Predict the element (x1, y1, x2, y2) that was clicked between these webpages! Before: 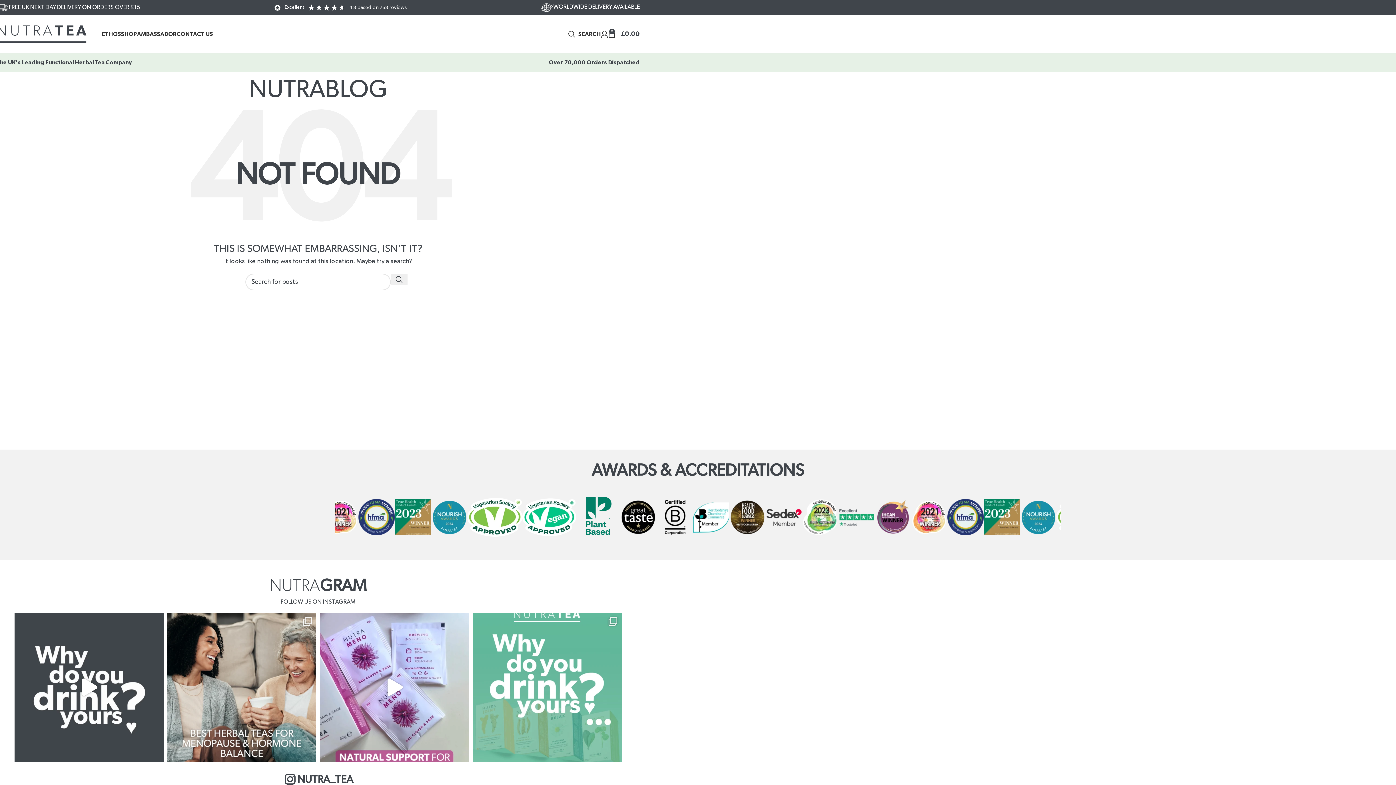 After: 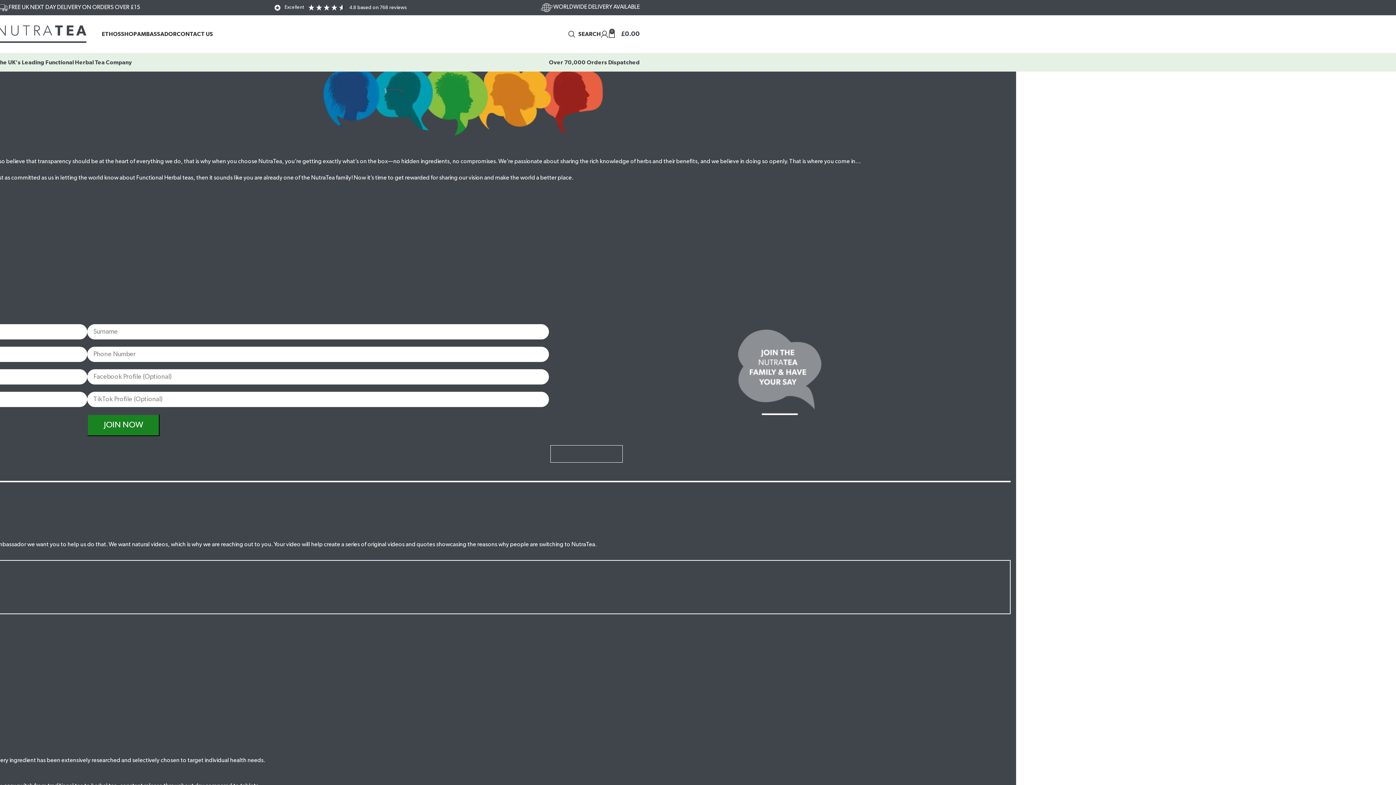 Action: label: AMBASSADOR bbox: (137, 26, 176, 41)